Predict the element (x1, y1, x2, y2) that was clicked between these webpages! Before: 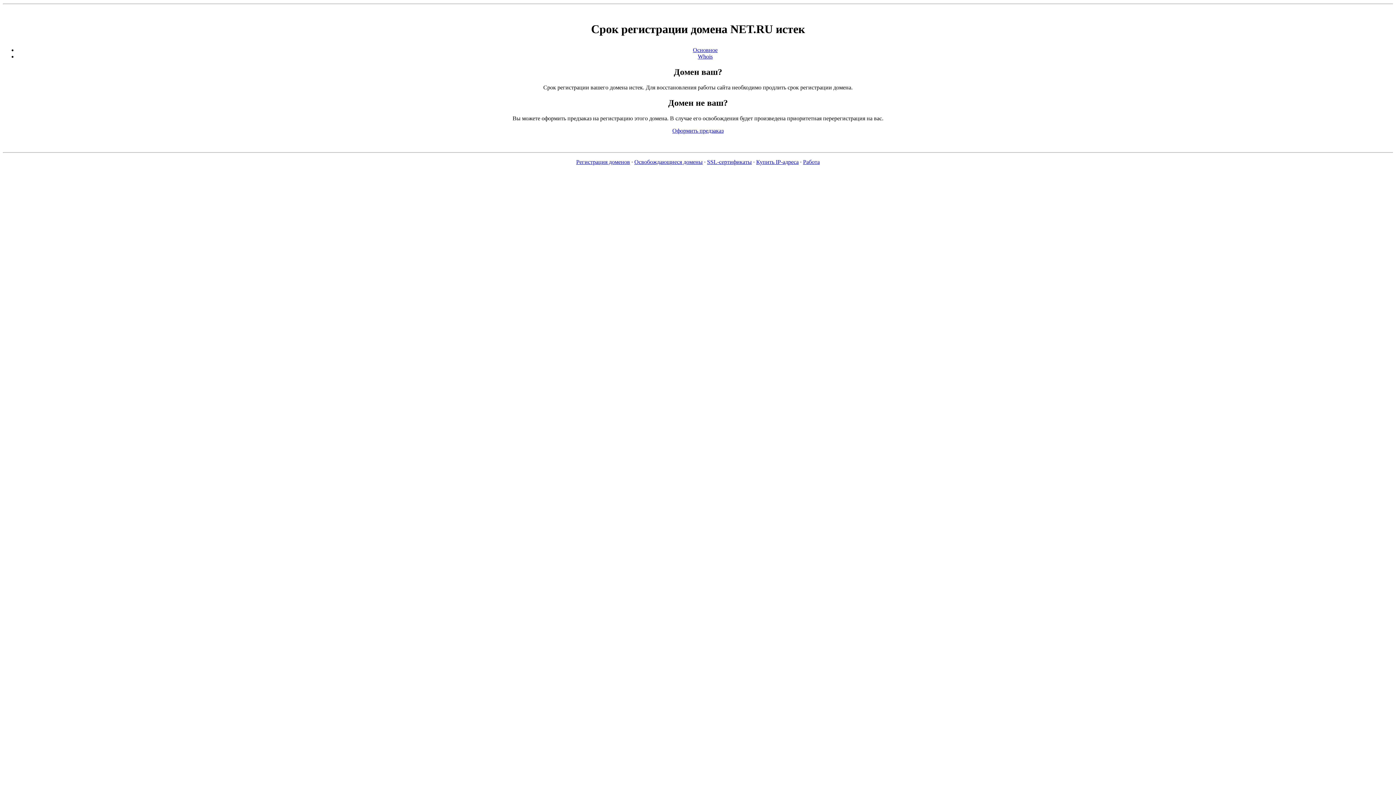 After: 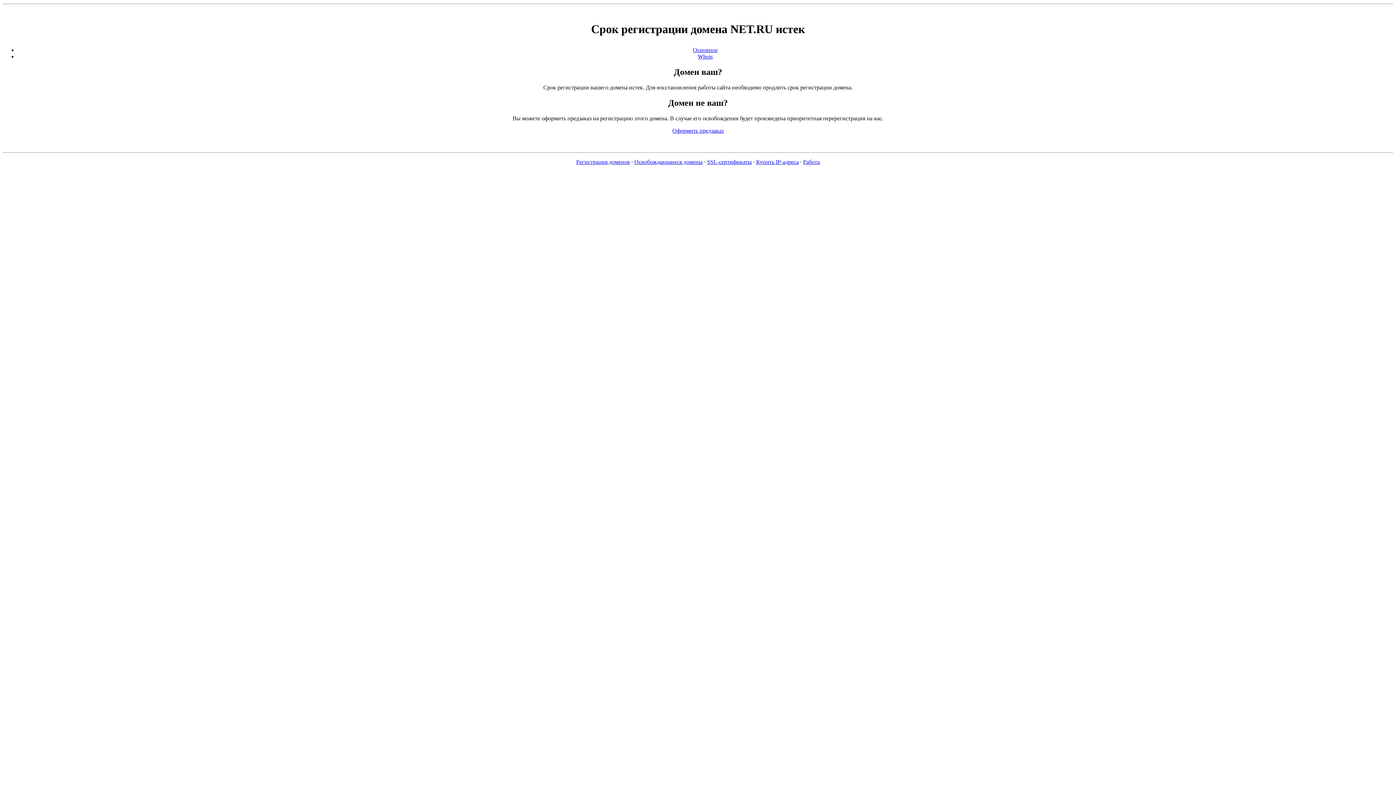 Action: bbox: (693, 46, 717, 53) label: Основное